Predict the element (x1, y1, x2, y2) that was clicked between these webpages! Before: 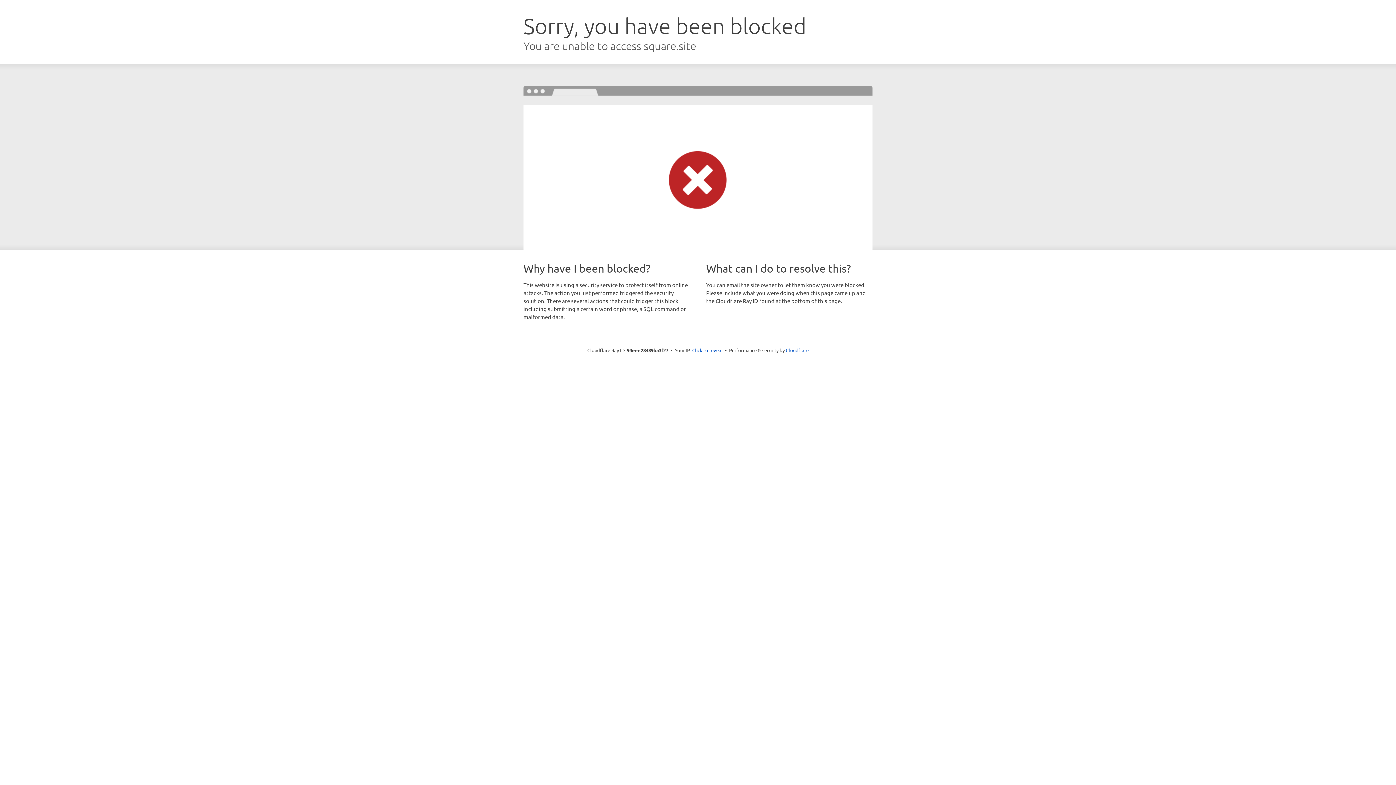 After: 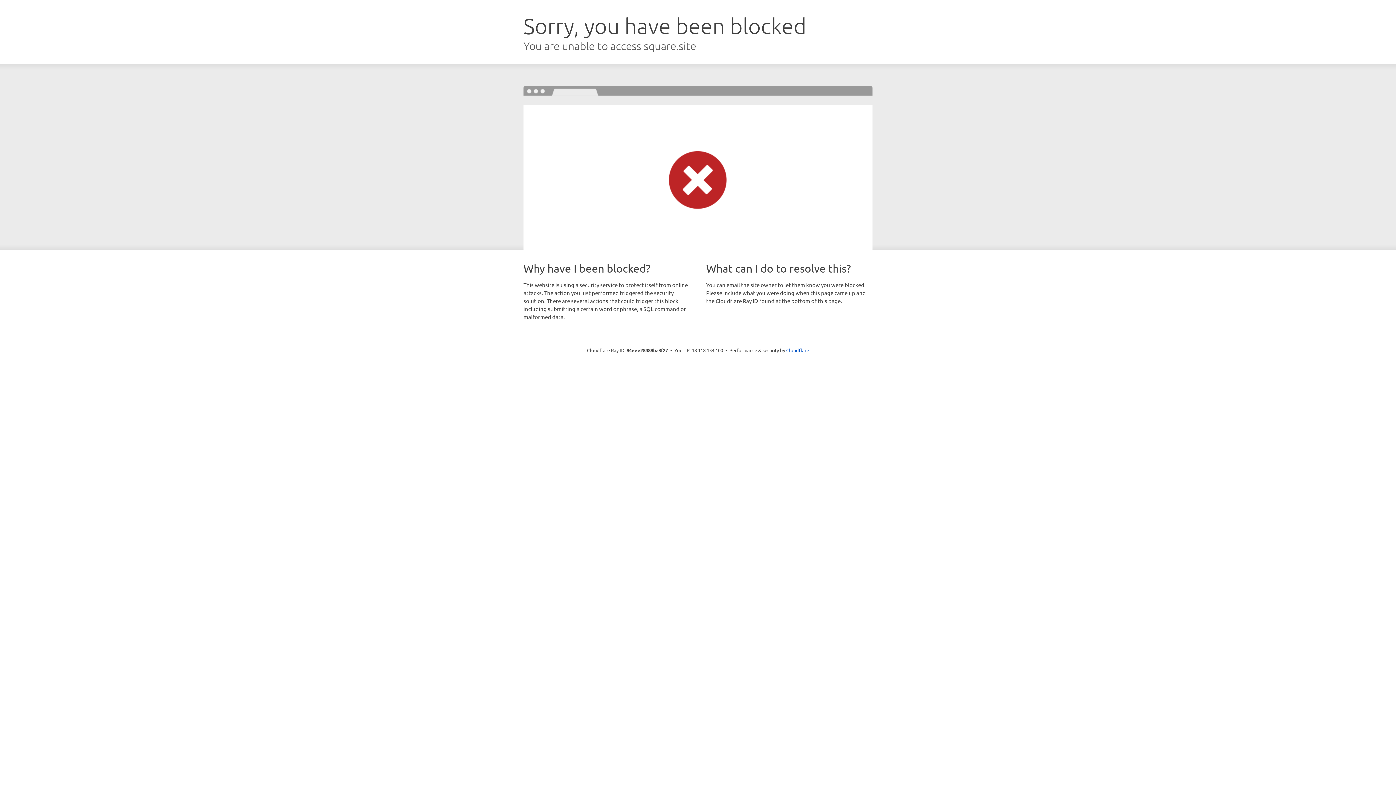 Action: label: Click to reveal bbox: (692, 346, 722, 353)